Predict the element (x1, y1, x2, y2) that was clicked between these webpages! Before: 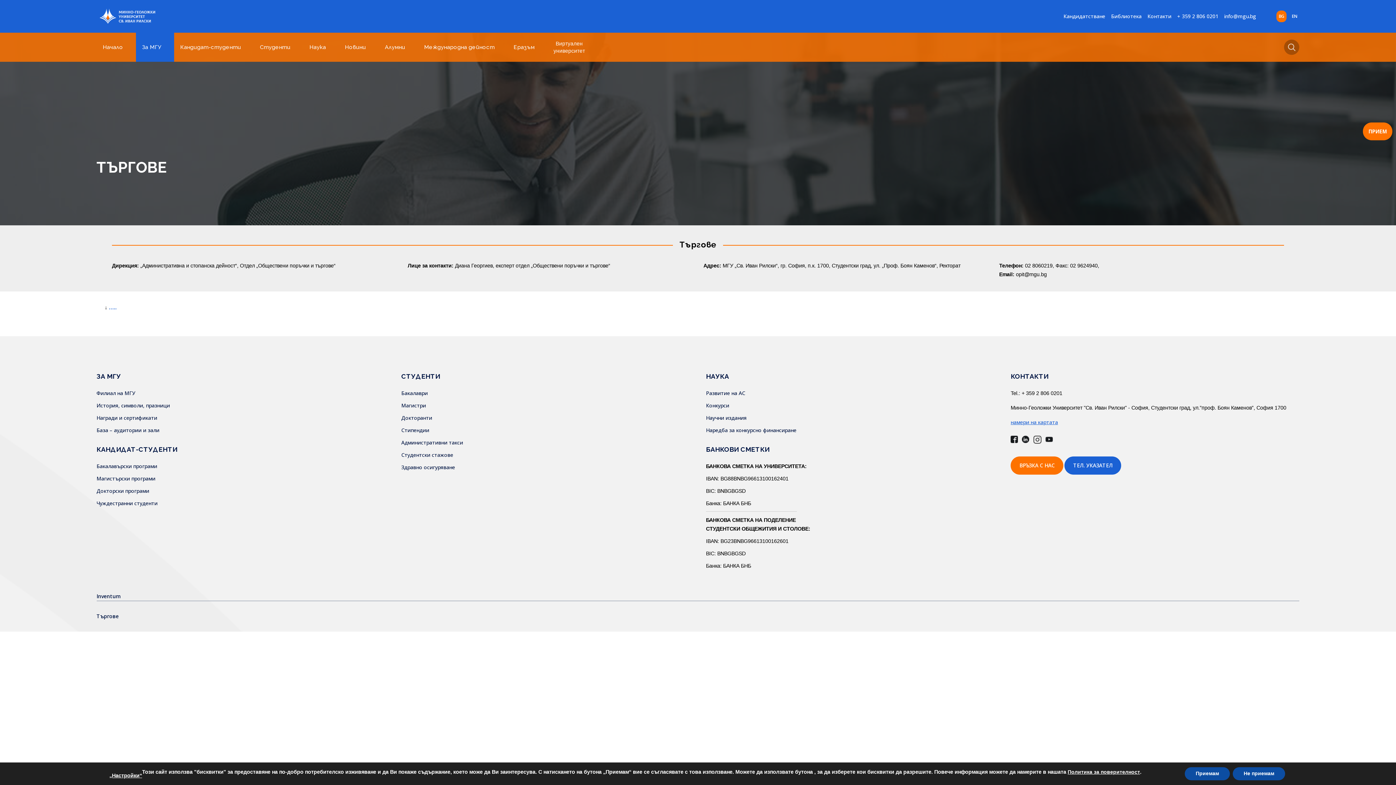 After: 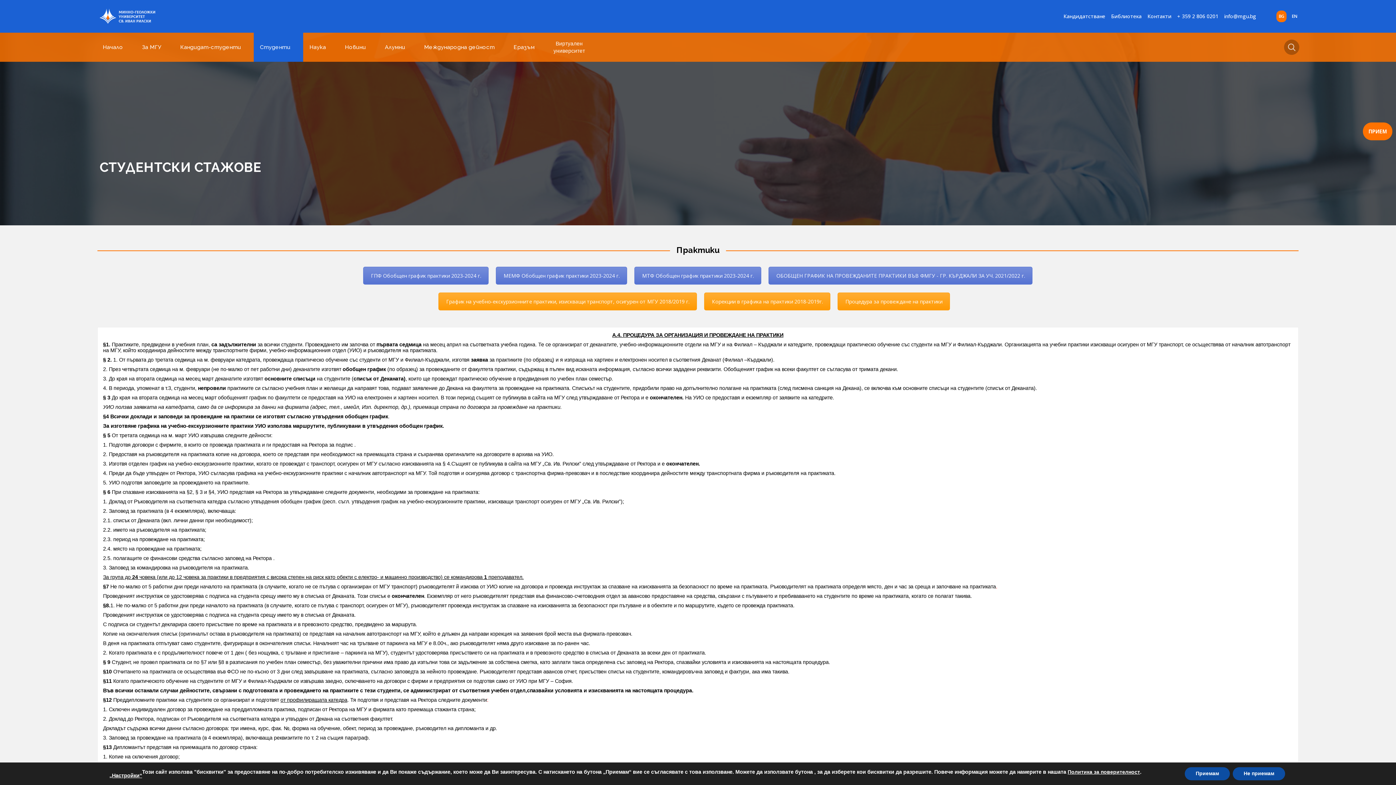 Action: bbox: (401, 447, 690, 459) label: Студентски стажове